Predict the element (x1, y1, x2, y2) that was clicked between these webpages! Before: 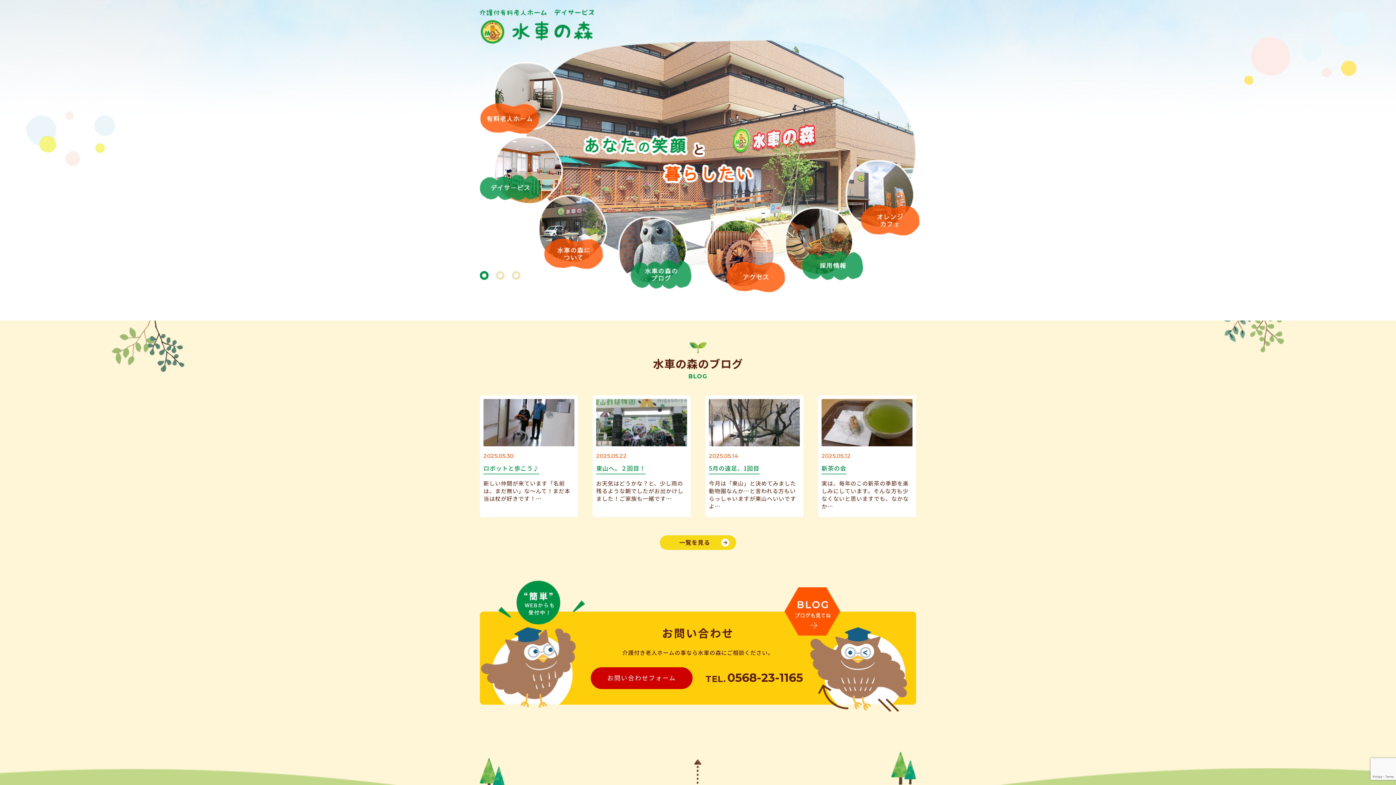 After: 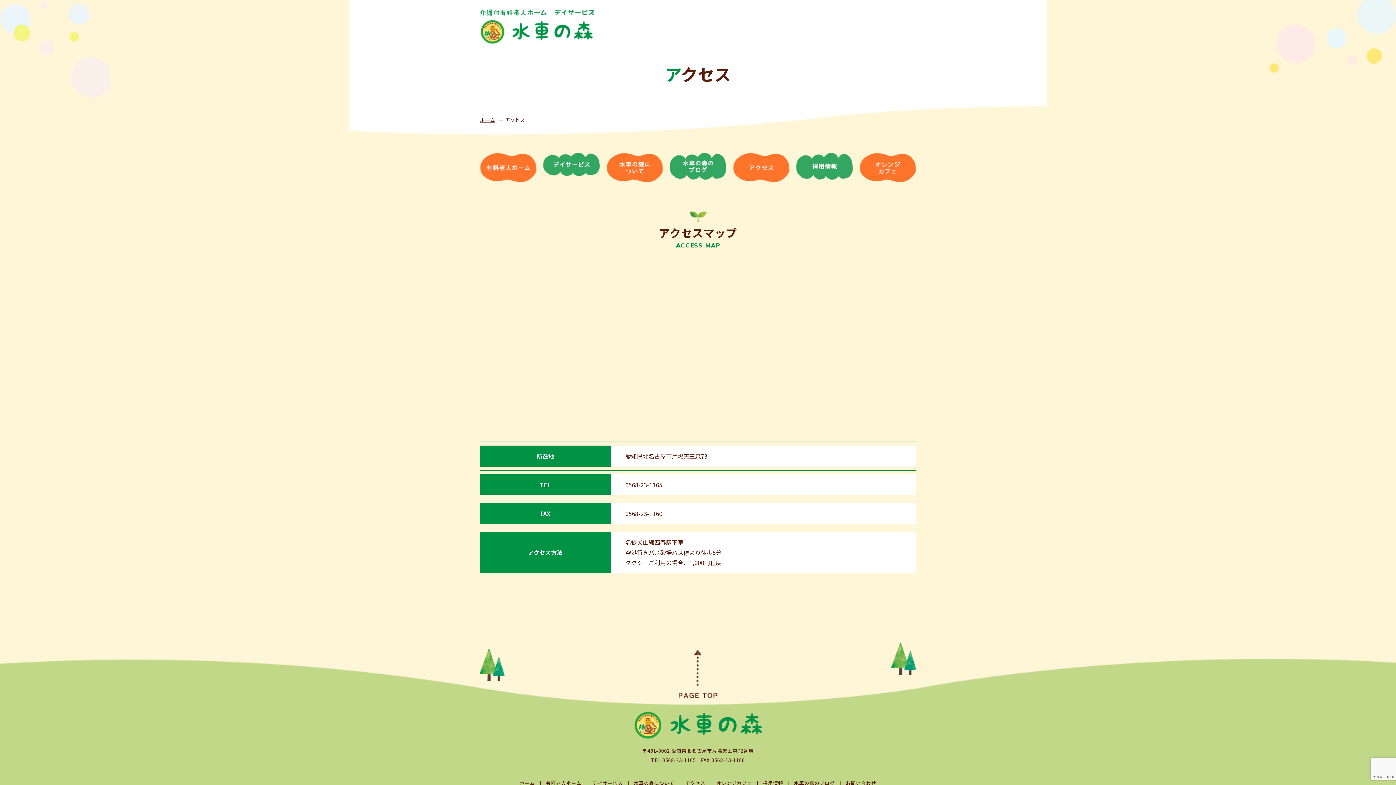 Action: bbox: (706, 219, 785, 225)